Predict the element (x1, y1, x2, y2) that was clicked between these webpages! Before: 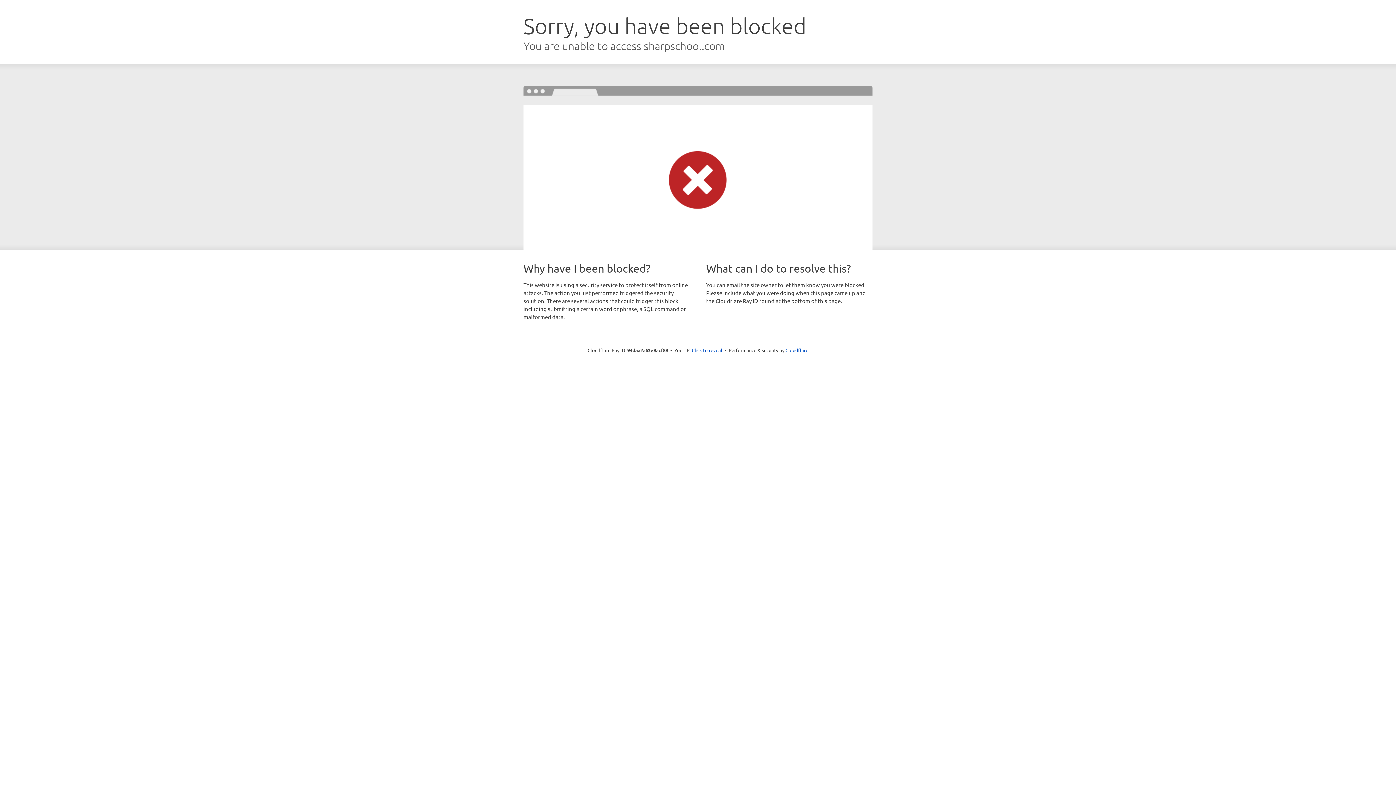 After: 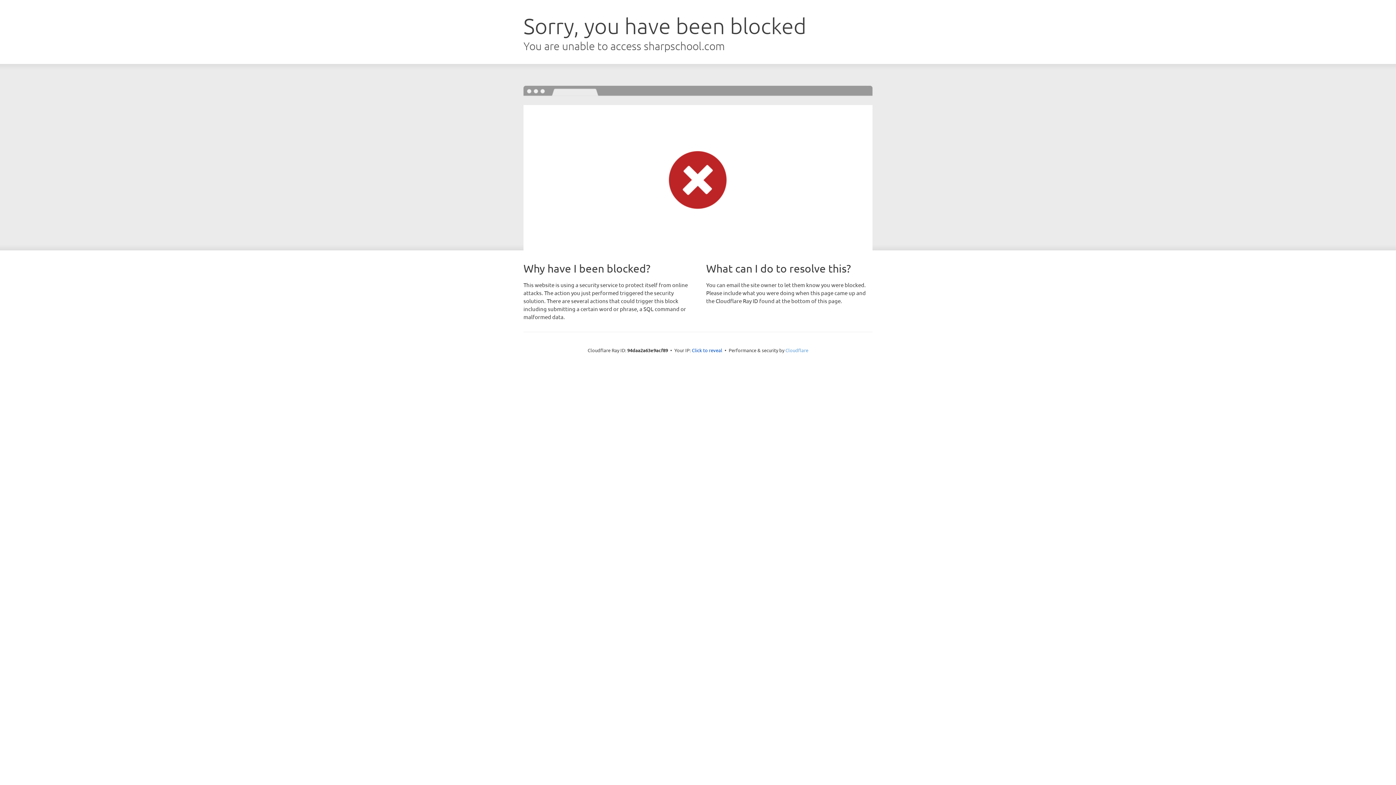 Action: bbox: (785, 347, 808, 353) label: Cloudflare